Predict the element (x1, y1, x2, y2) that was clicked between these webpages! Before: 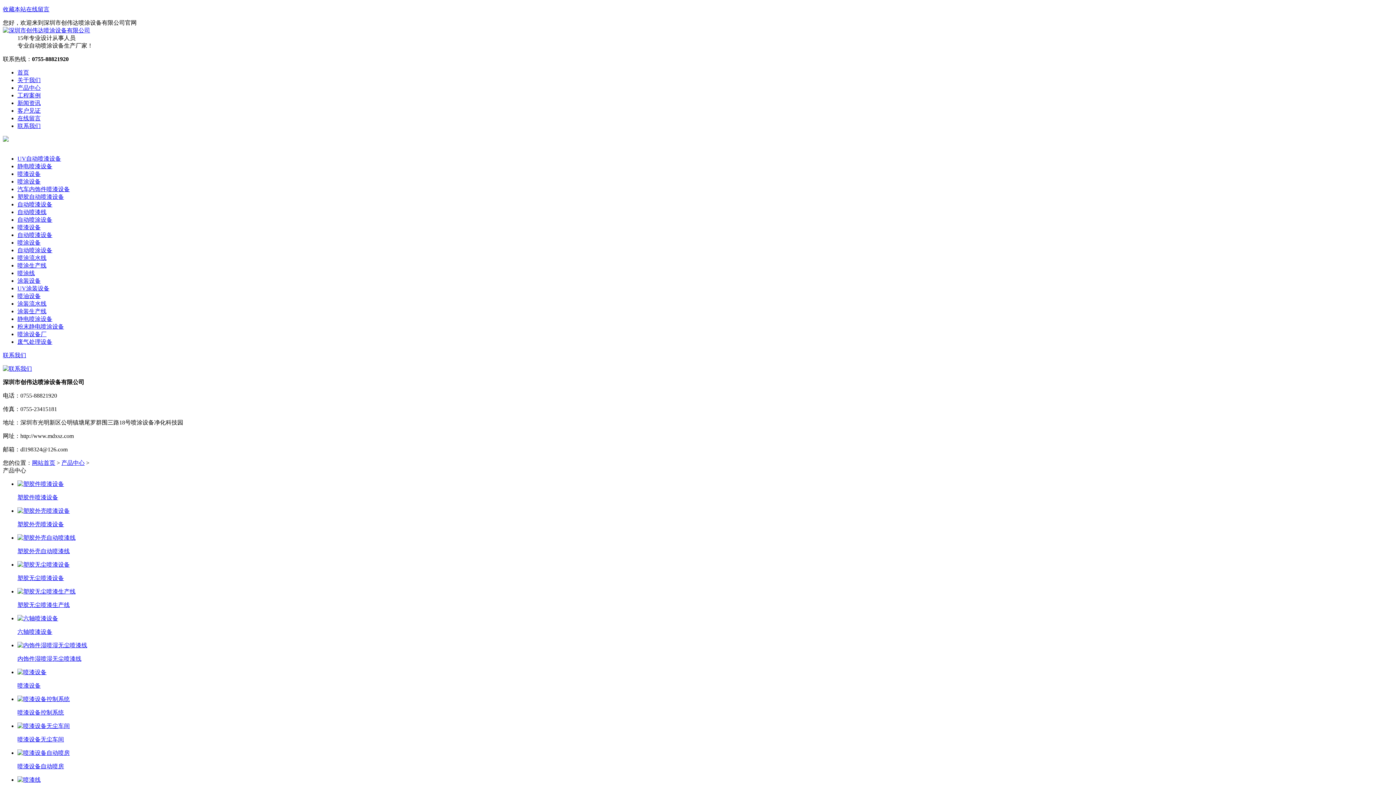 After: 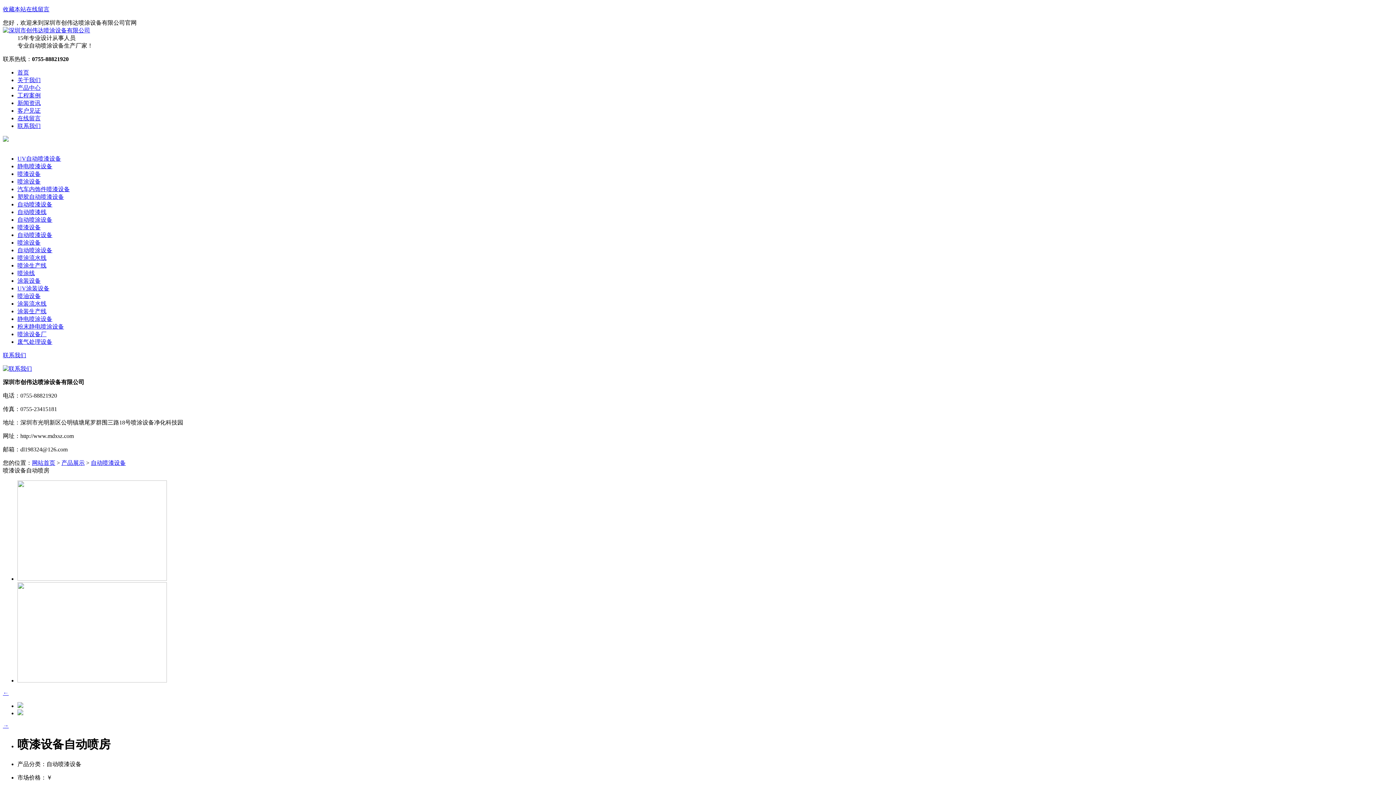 Action: label: 喷漆设备自动喷房 bbox: (17, 763, 64, 769)